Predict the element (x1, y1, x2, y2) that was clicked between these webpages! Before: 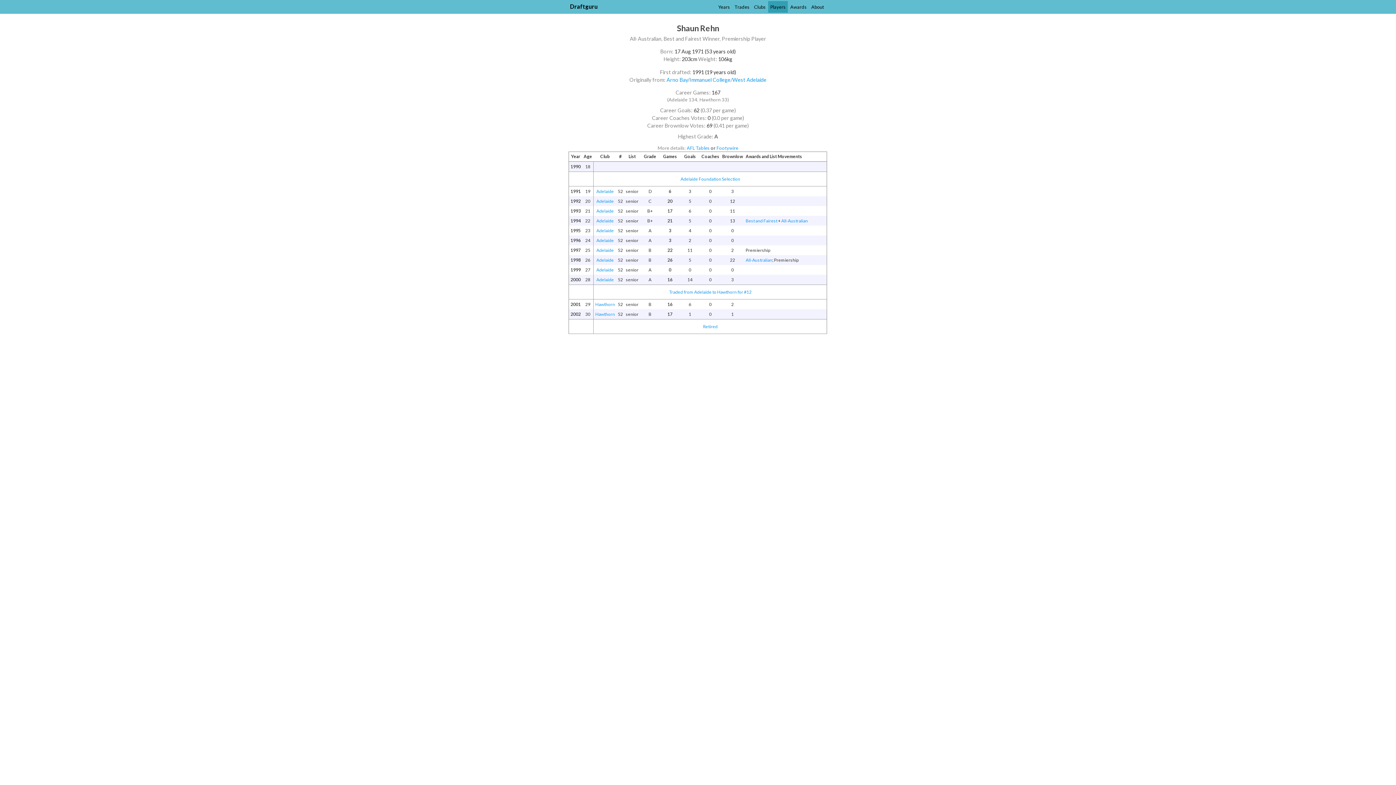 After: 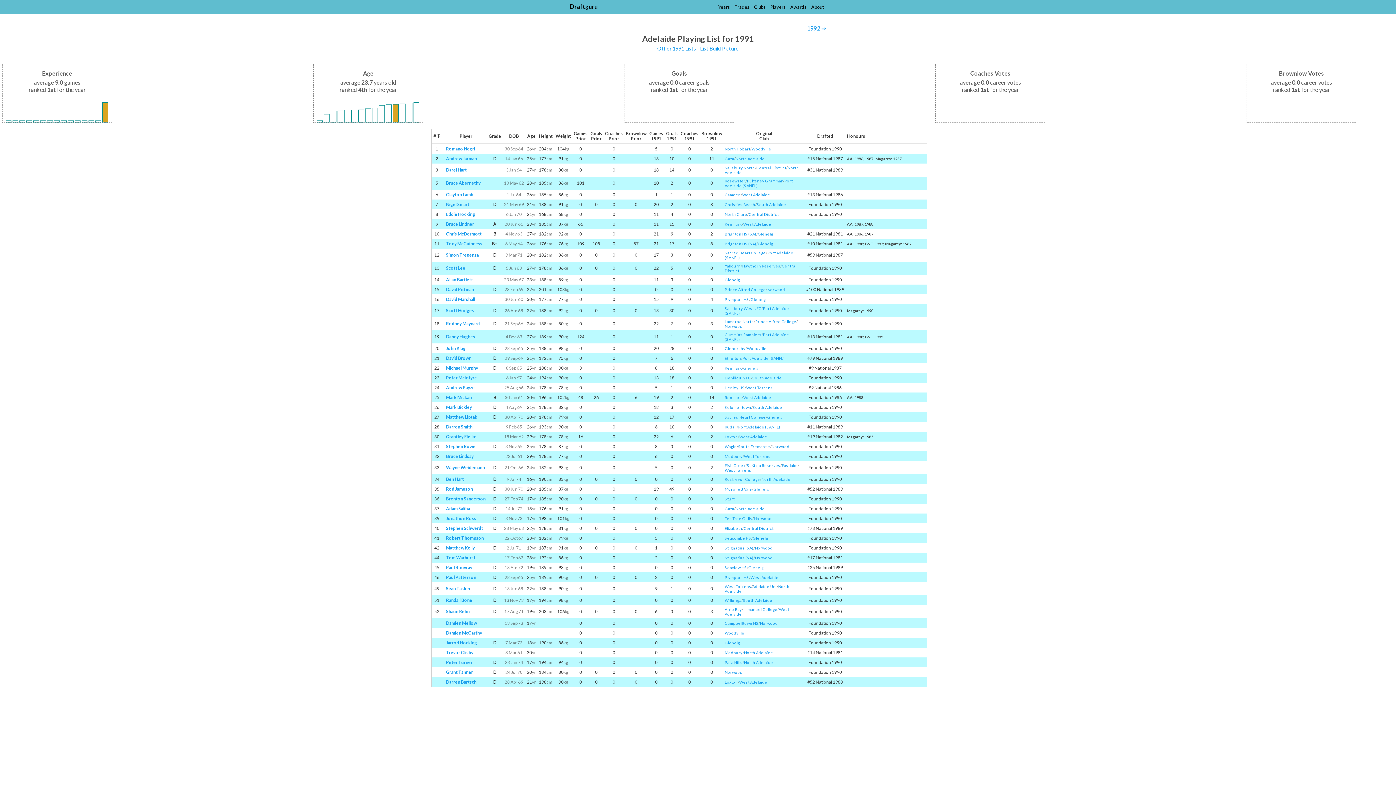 Action: label: Adelaide bbox: (596, 188, 613, 194)